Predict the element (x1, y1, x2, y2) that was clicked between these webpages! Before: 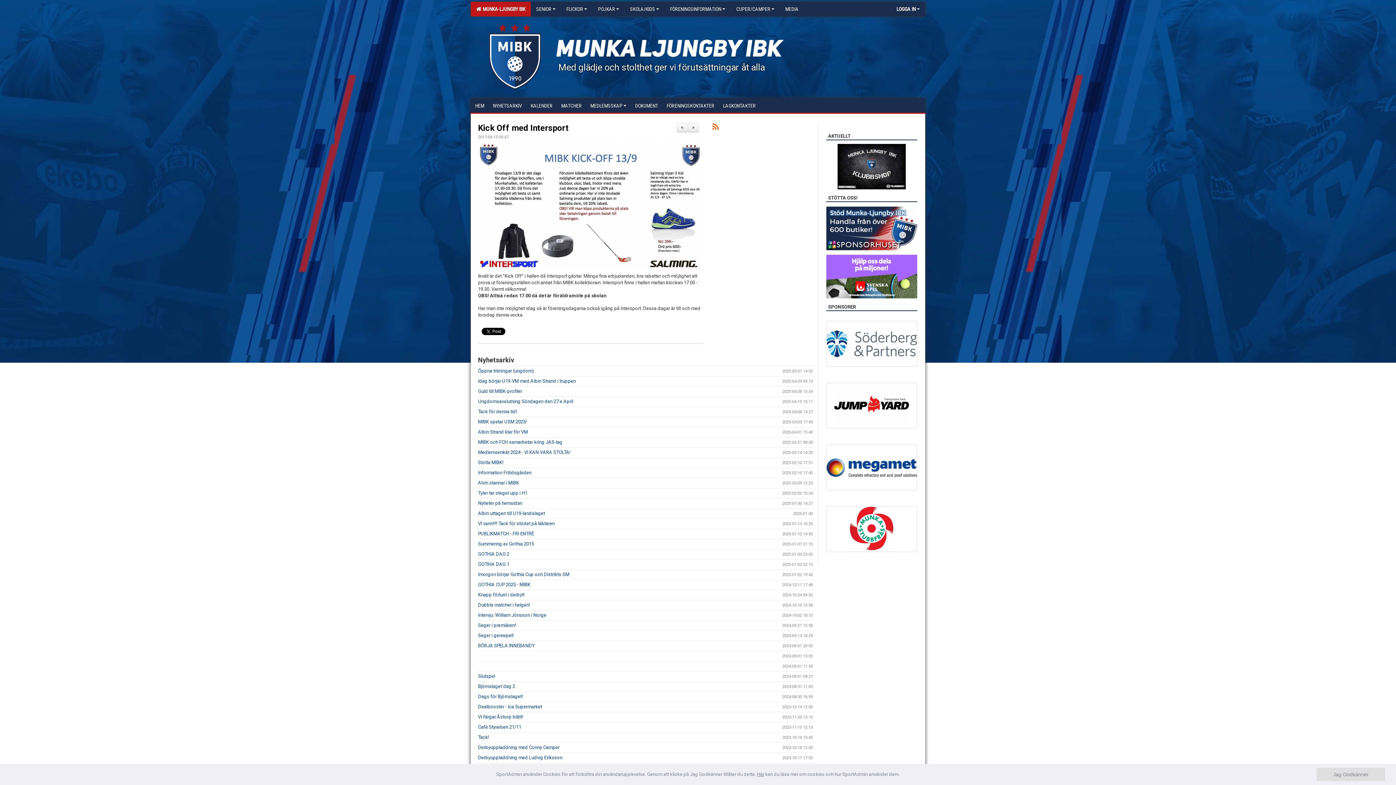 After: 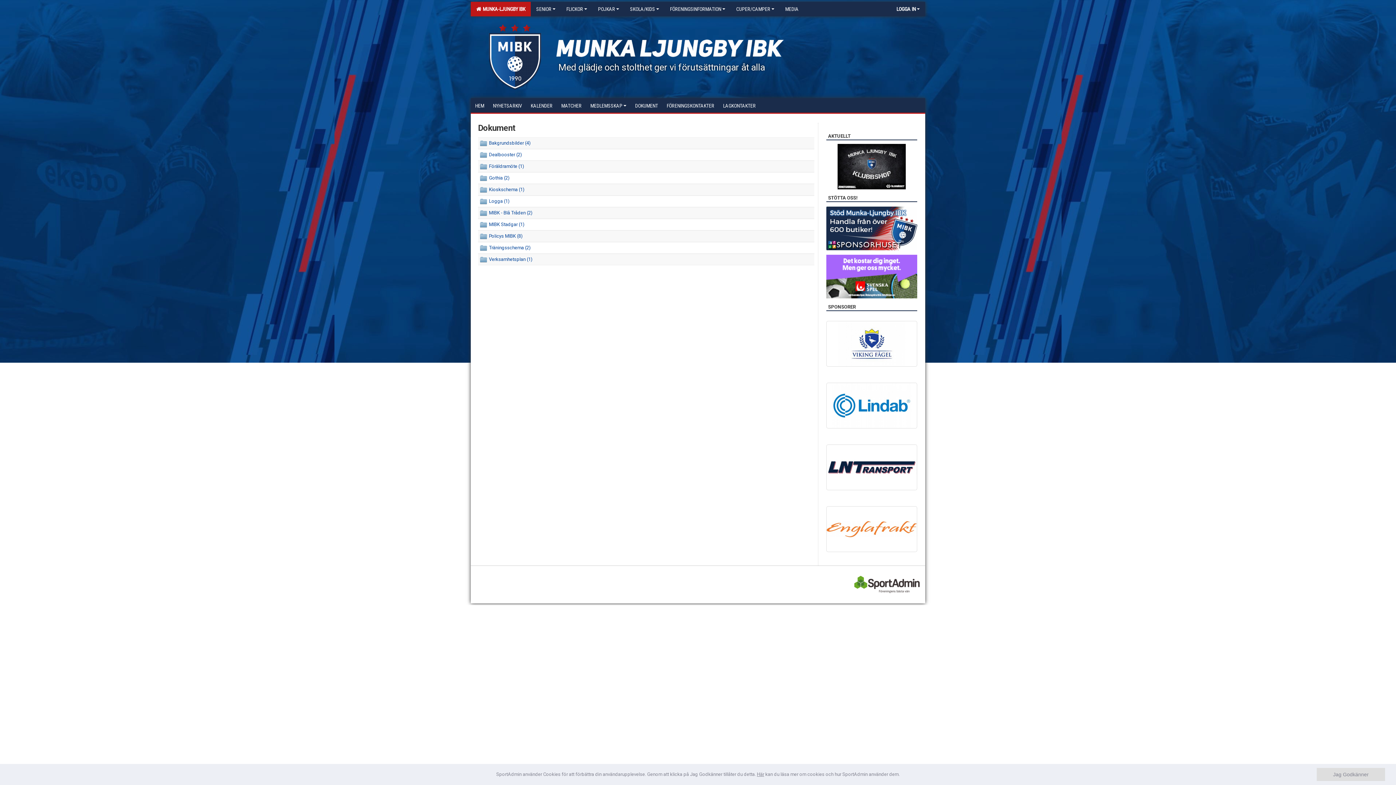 Action: bbox: (630, 98, 662, 112) label: DOKUMENT